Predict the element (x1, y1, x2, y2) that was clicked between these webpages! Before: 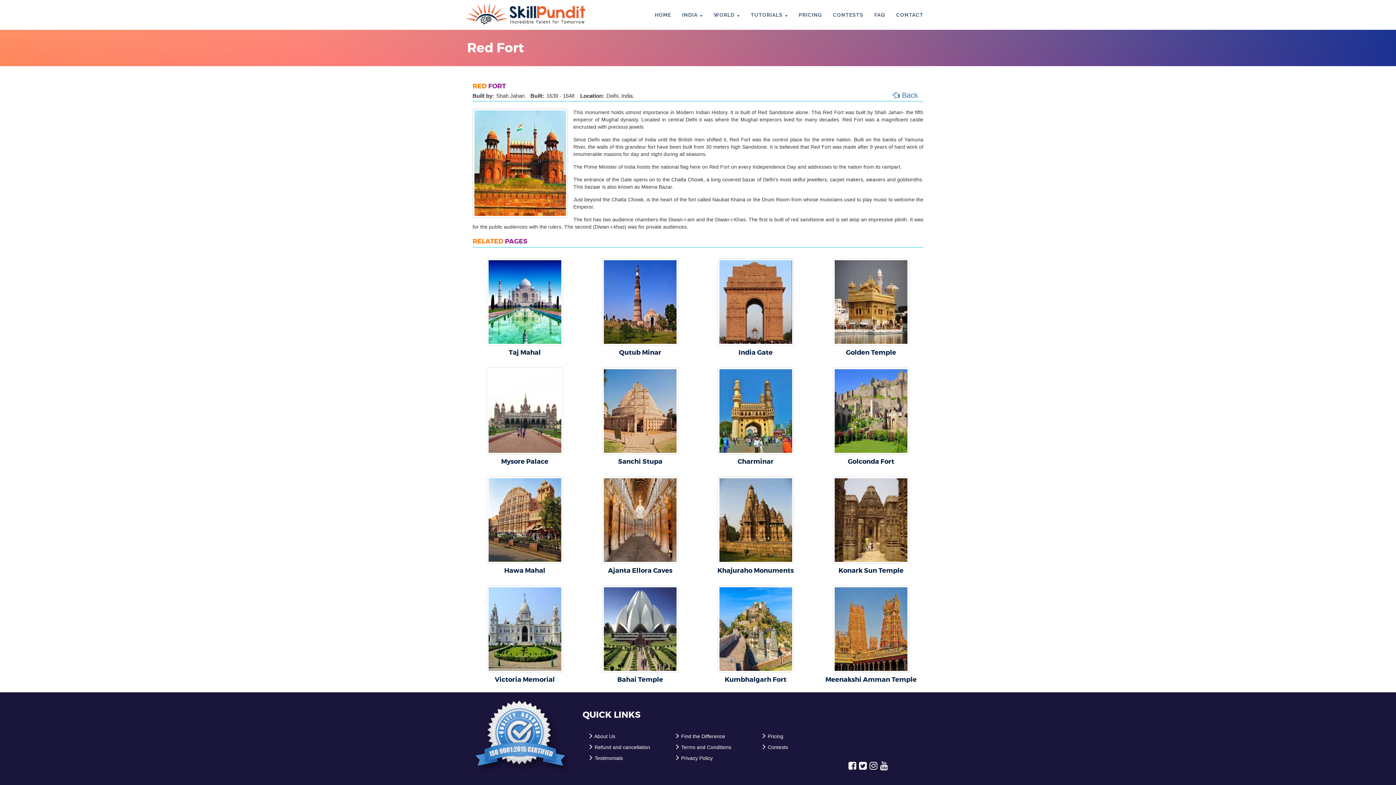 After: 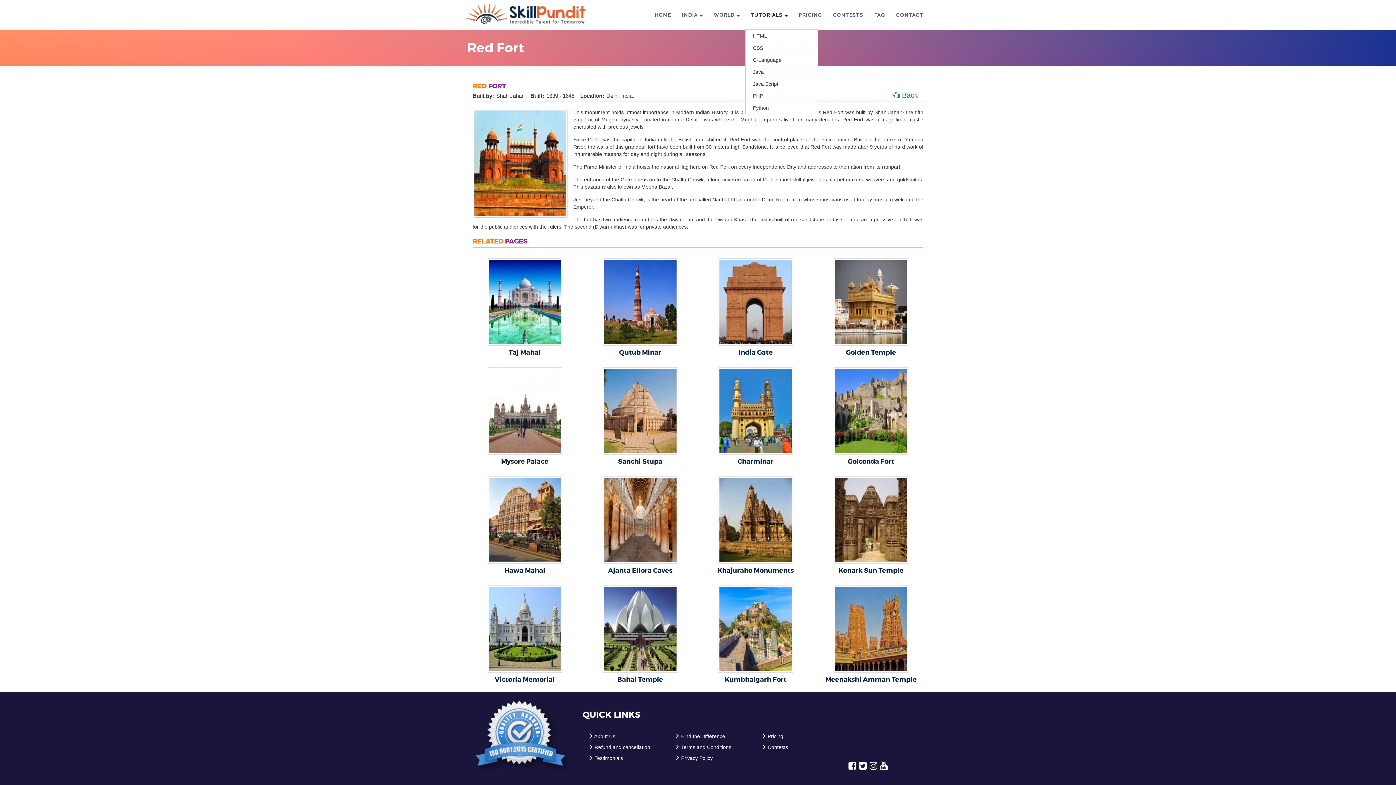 Action: bbox: (745, 0, 793, 29) label: TUTORIALS 